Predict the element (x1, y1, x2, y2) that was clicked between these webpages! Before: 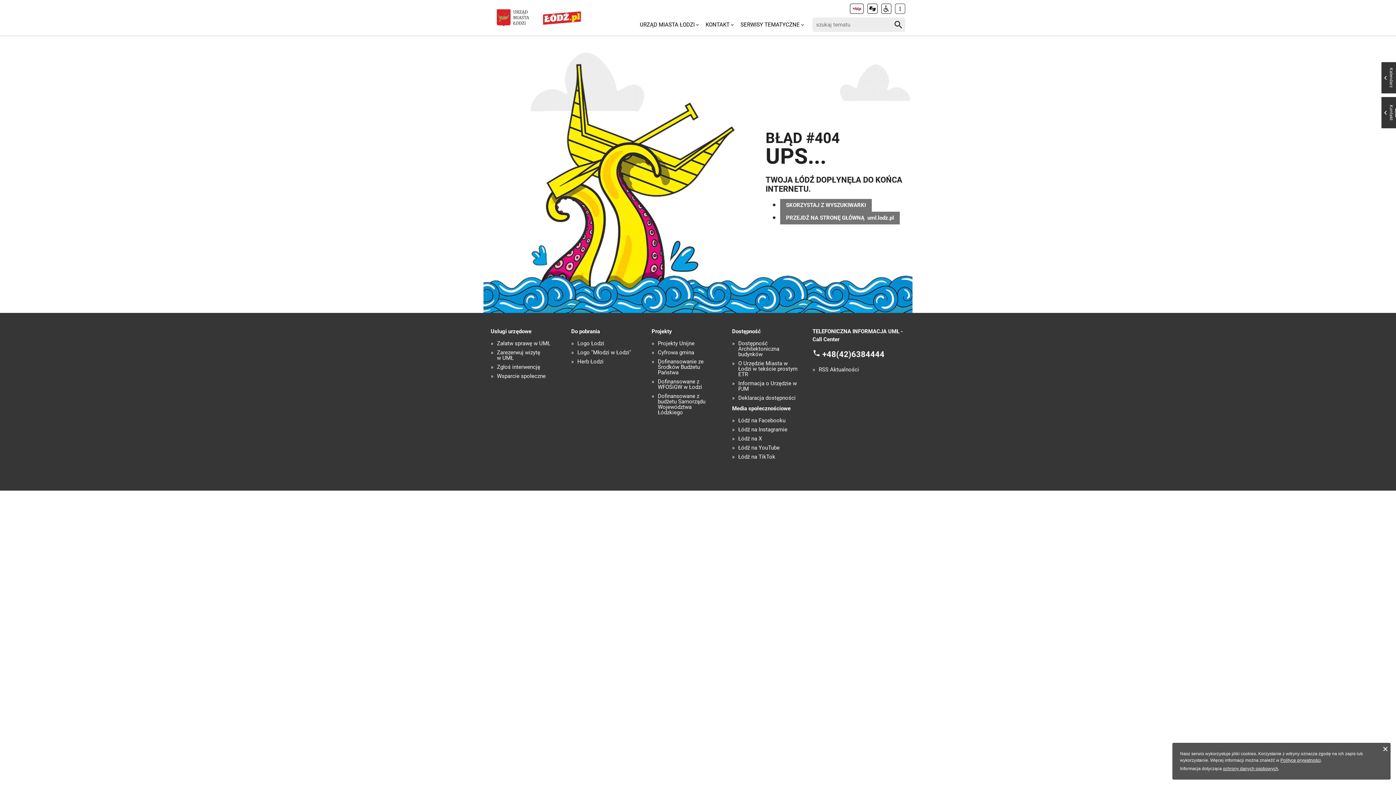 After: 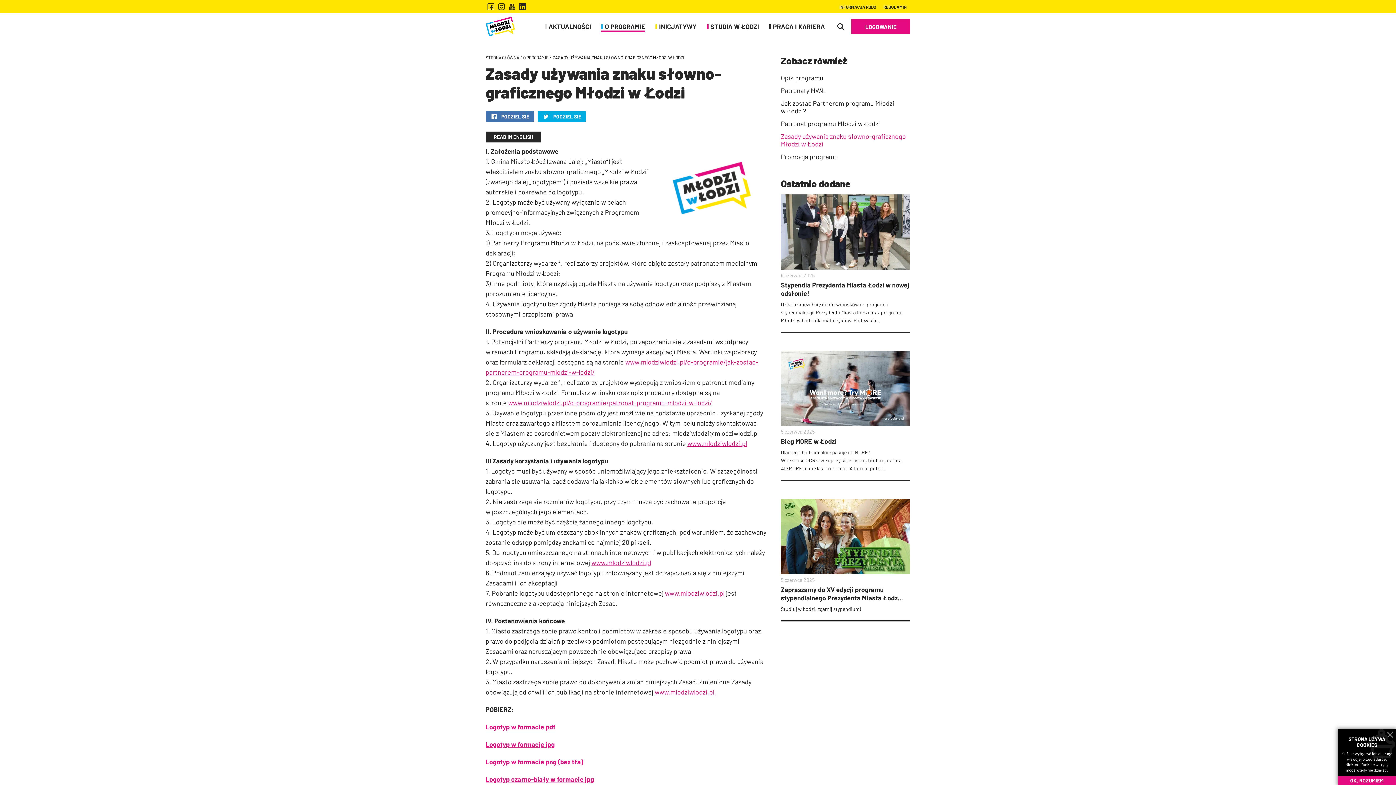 Action: bbox: (577, 350, 631, 355) label: Logo "Młodzi w Łodzi"